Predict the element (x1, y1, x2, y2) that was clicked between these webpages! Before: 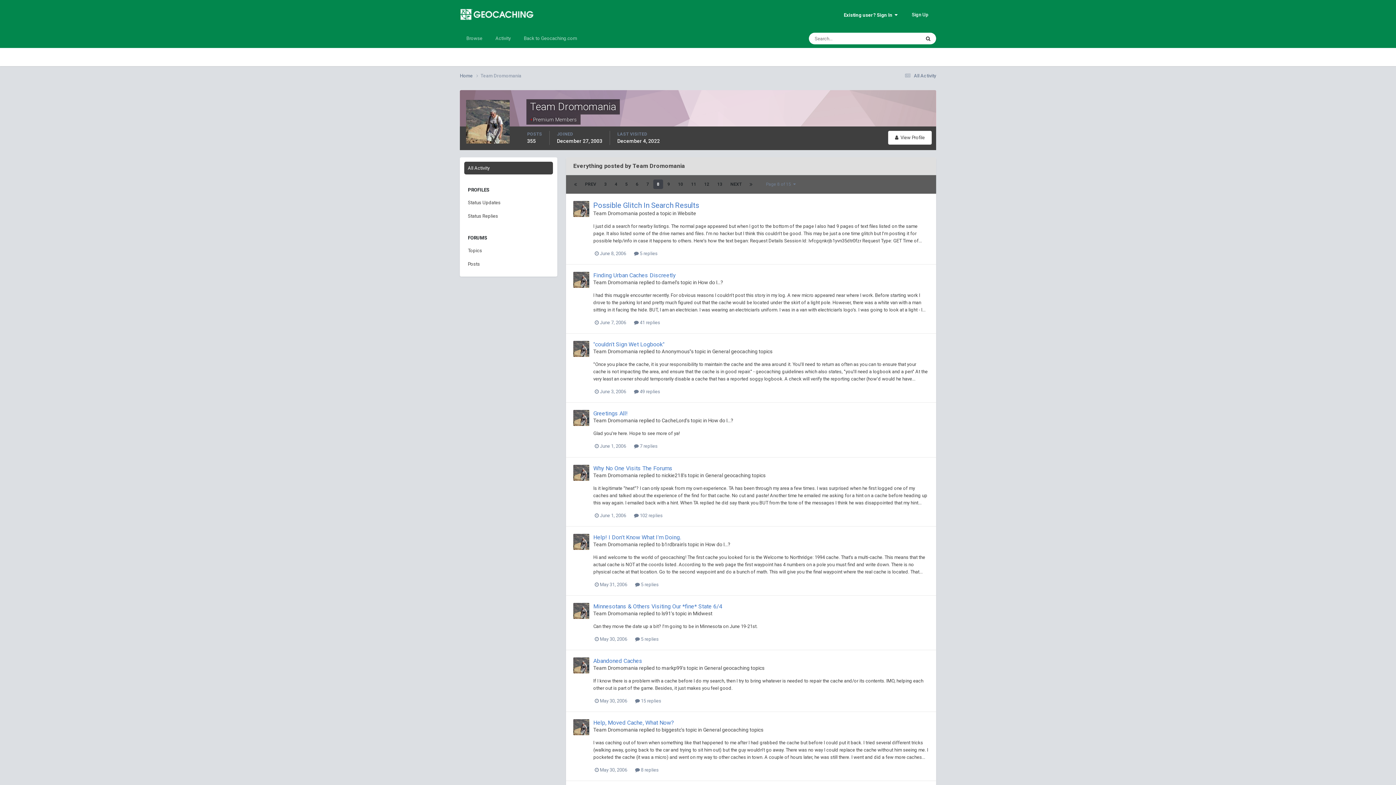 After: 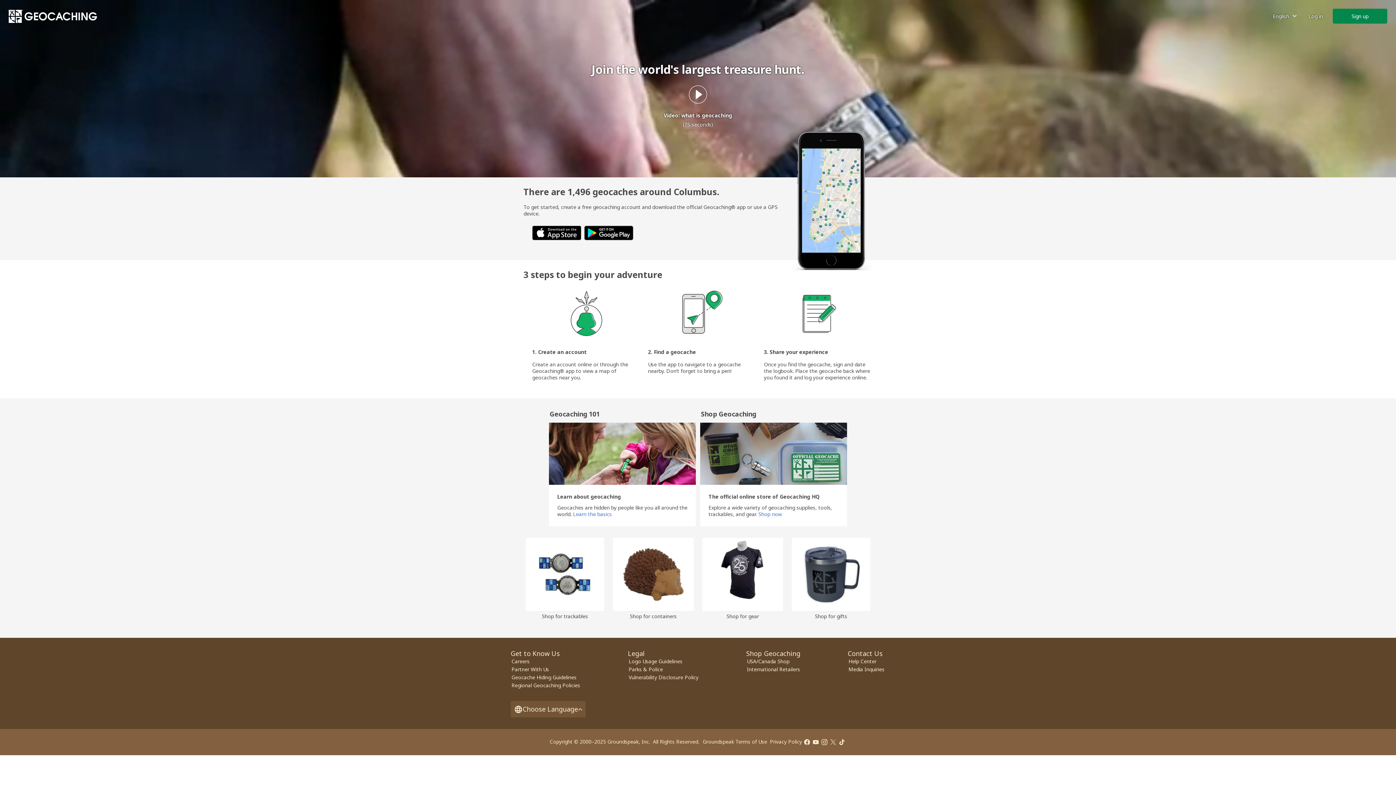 Action: bbox: (517, 29, 583, 48) label: Back to Geocaching.com